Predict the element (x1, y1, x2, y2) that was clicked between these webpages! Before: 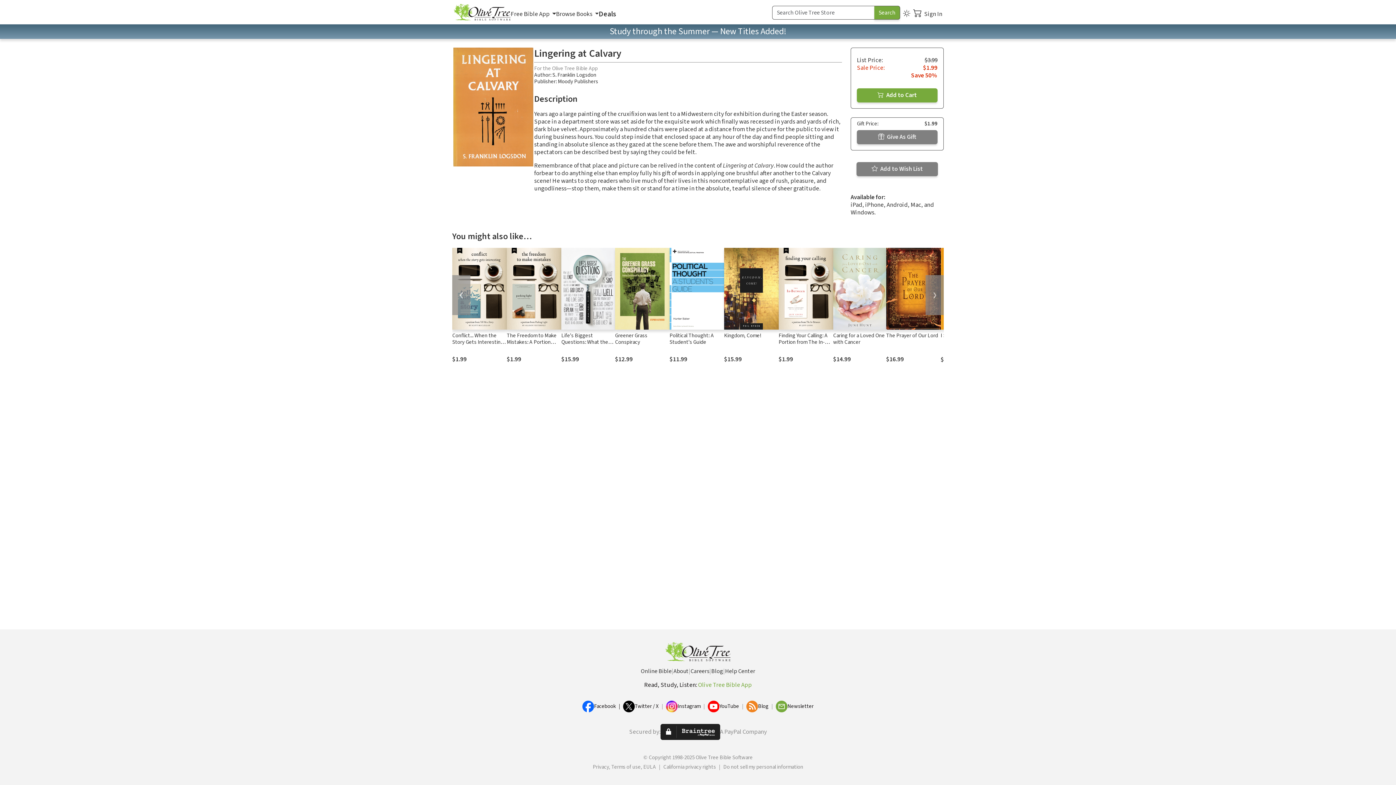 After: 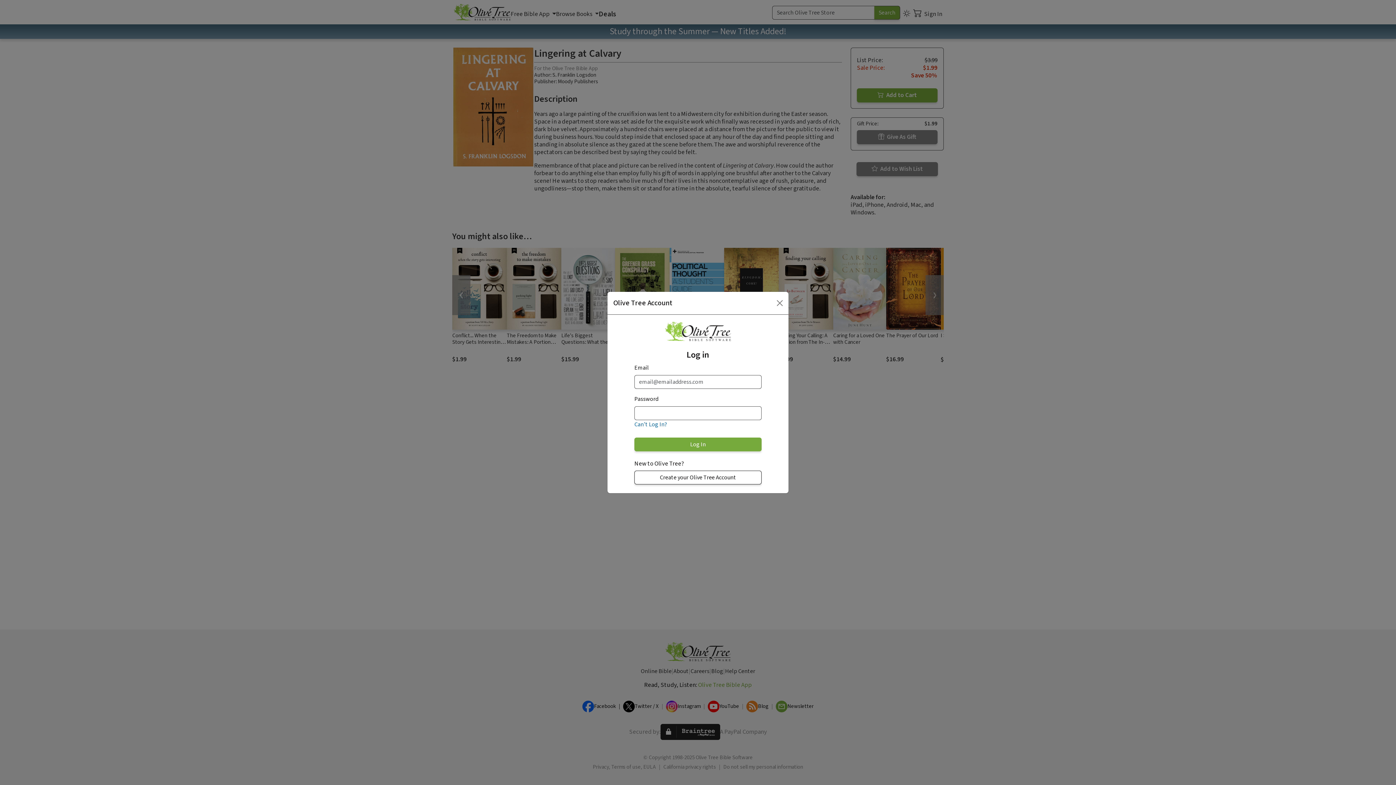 Action: label:  Add to Wish List bbox: (856, 164, 938, 172)